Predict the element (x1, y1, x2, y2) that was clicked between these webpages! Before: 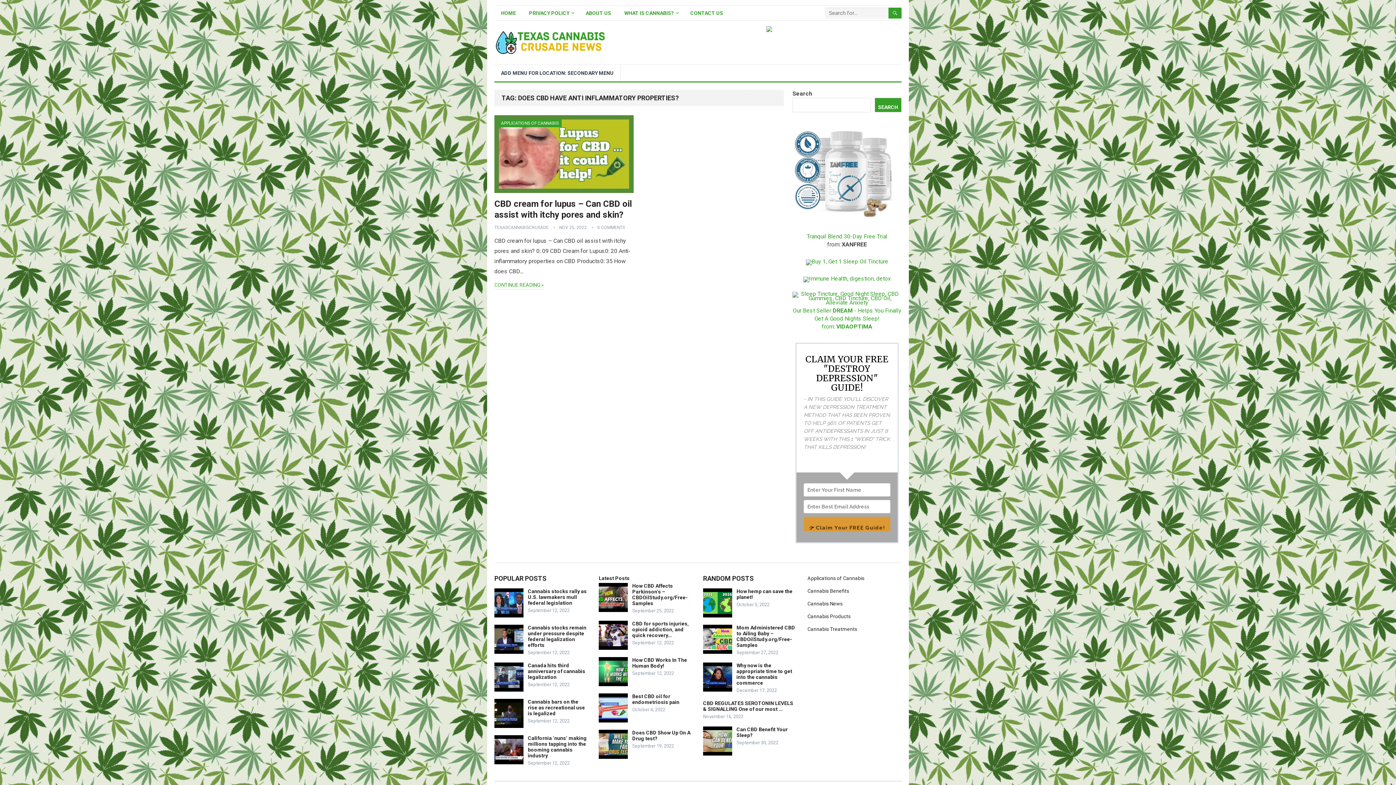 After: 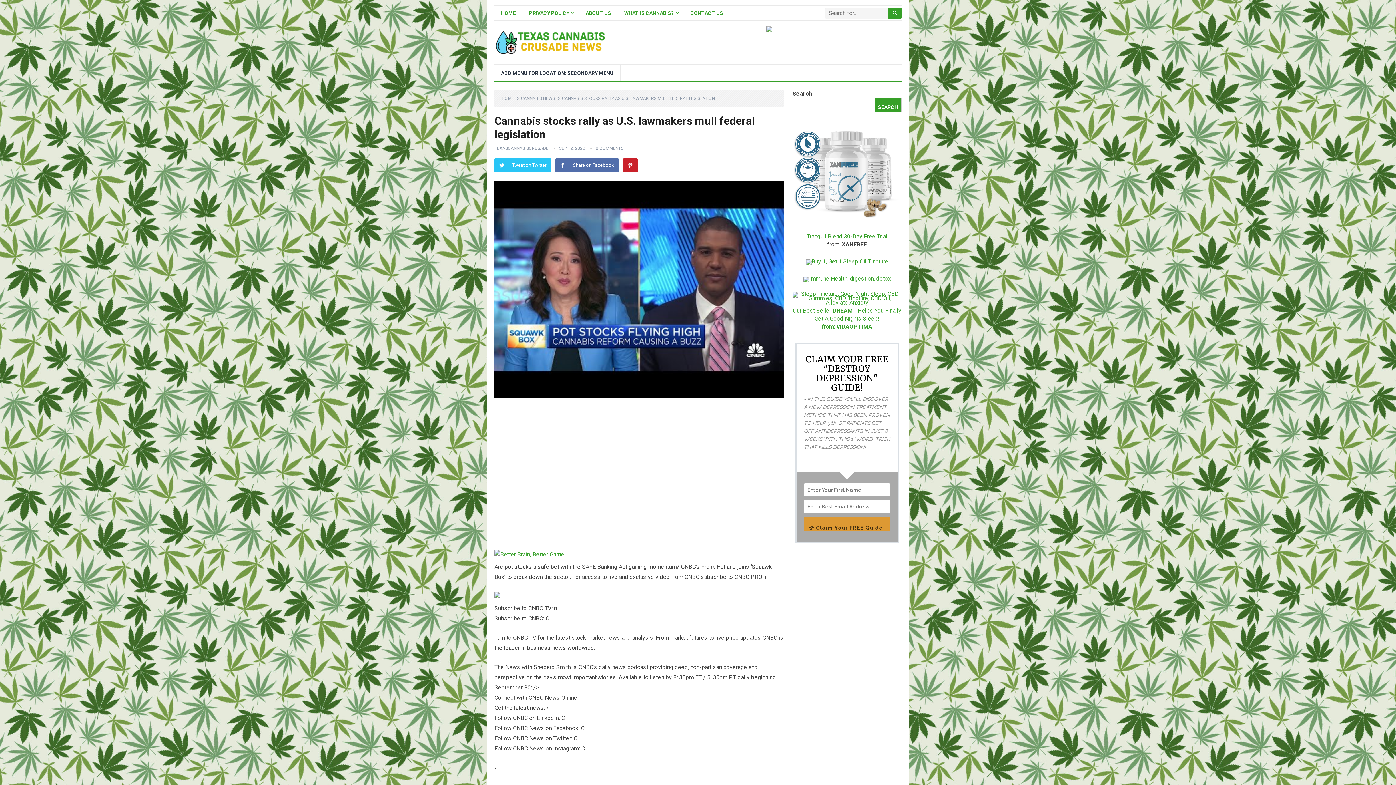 Action: bbox: (528, 588, 586, 606) label: Cannabis stocks rally as U.S. lawmakers mull federal legislation